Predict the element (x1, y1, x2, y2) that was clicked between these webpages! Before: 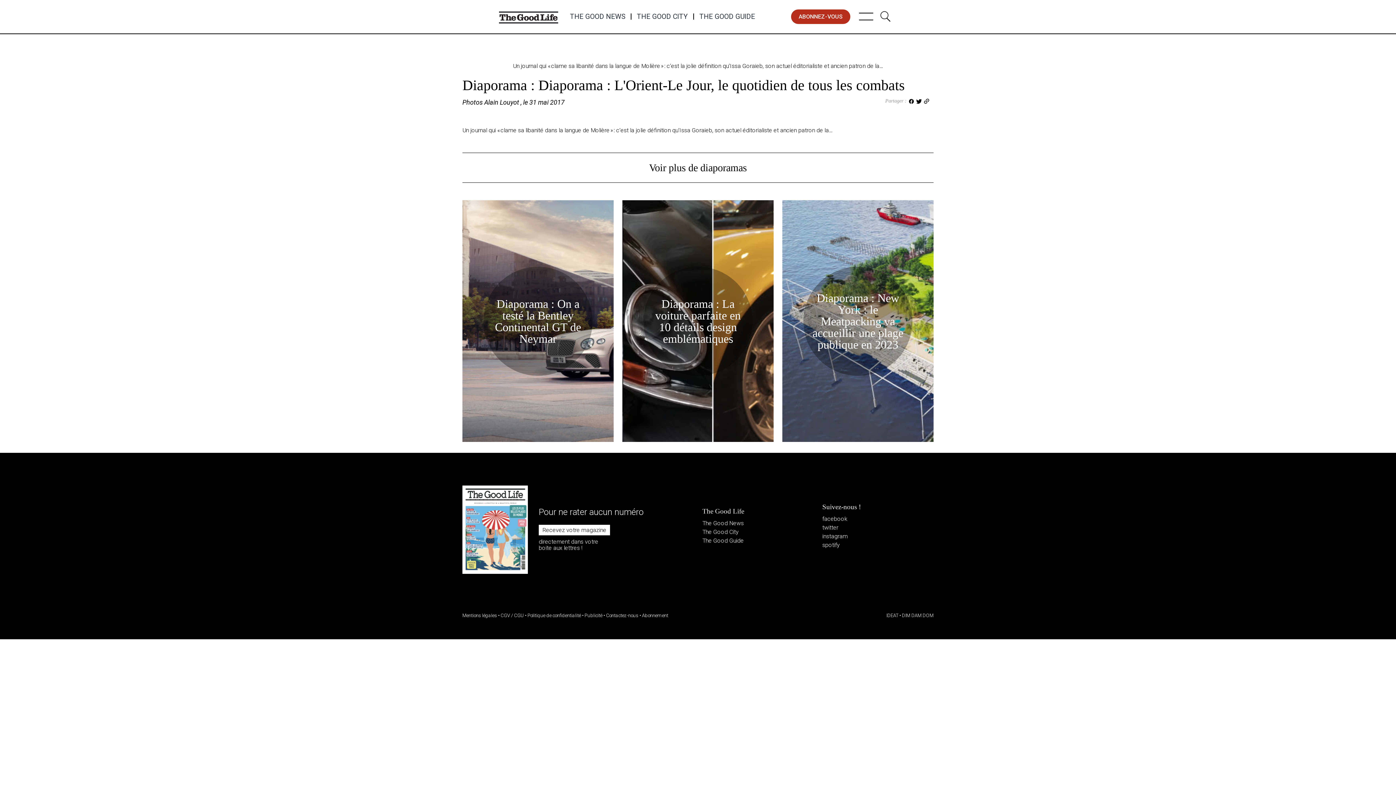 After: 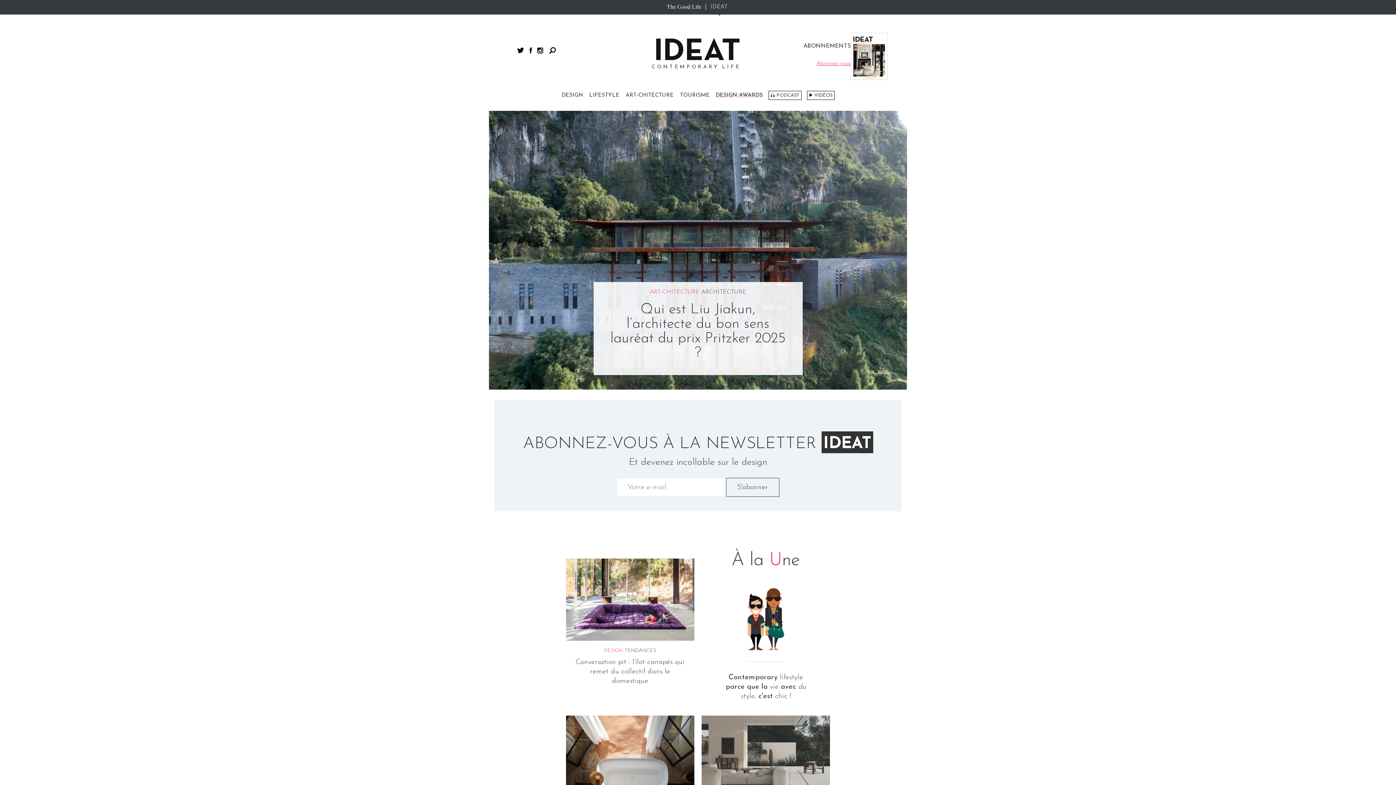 Action: label: IDEAT bbox: (886, 613, 898, 618)